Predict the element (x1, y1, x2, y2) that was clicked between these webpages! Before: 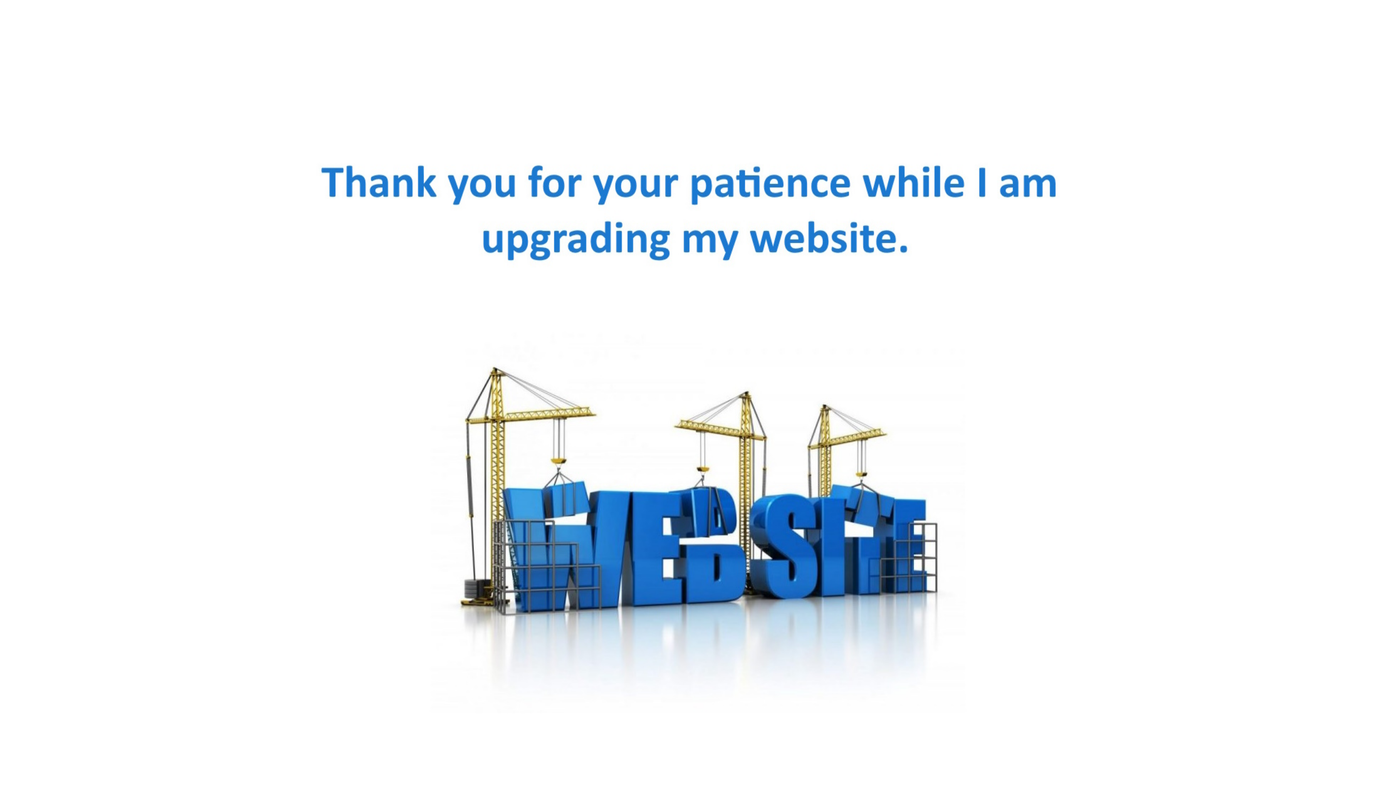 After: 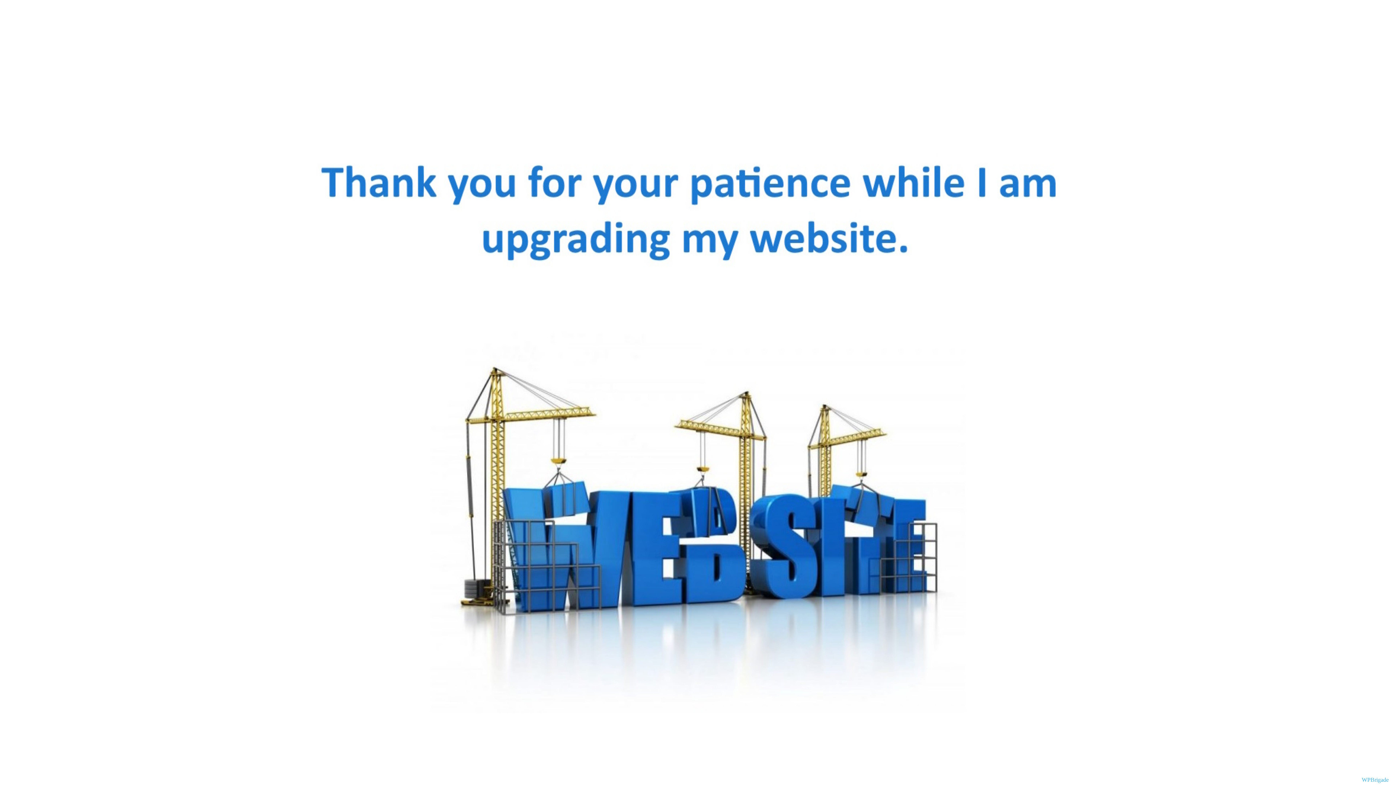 Action: label: WPBrigade bbox: (1362, 777, 1389, 783)